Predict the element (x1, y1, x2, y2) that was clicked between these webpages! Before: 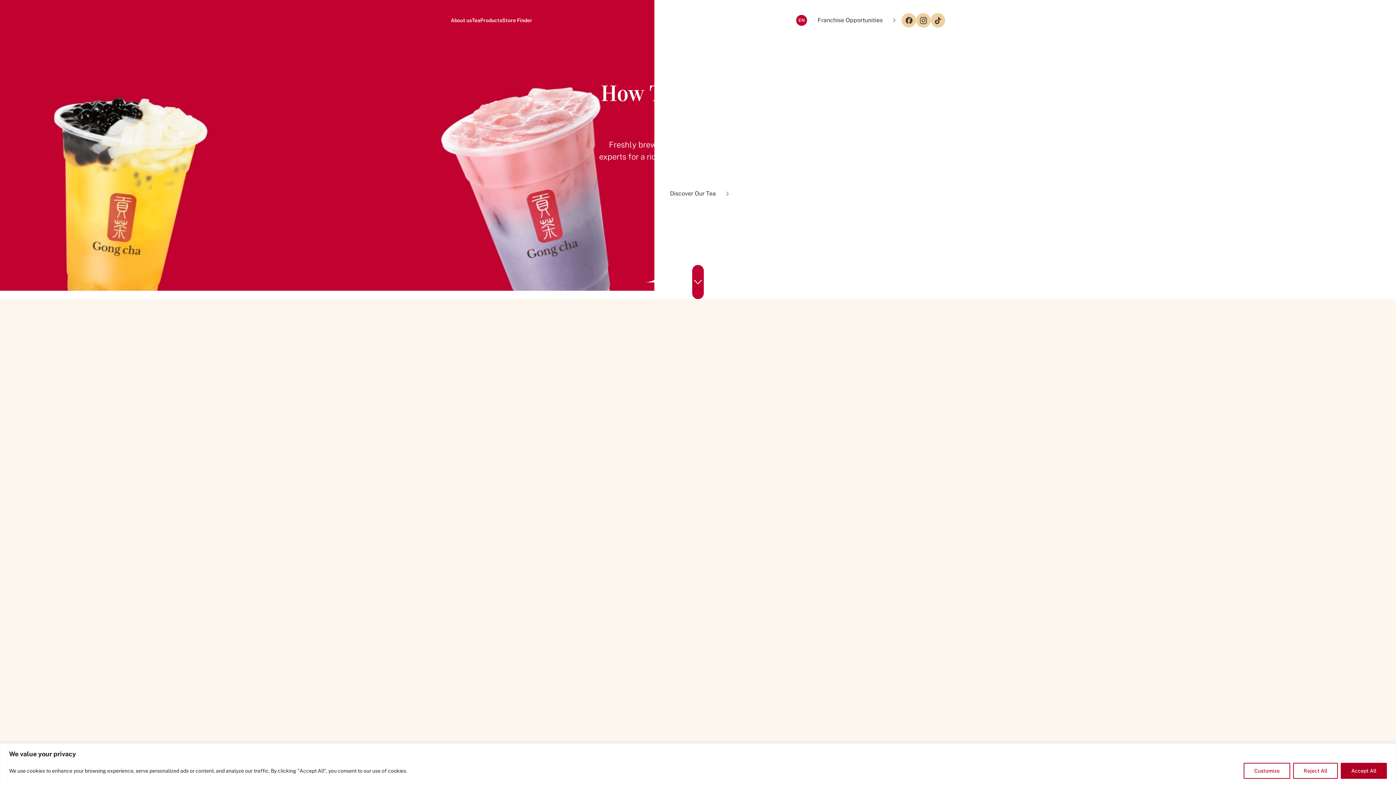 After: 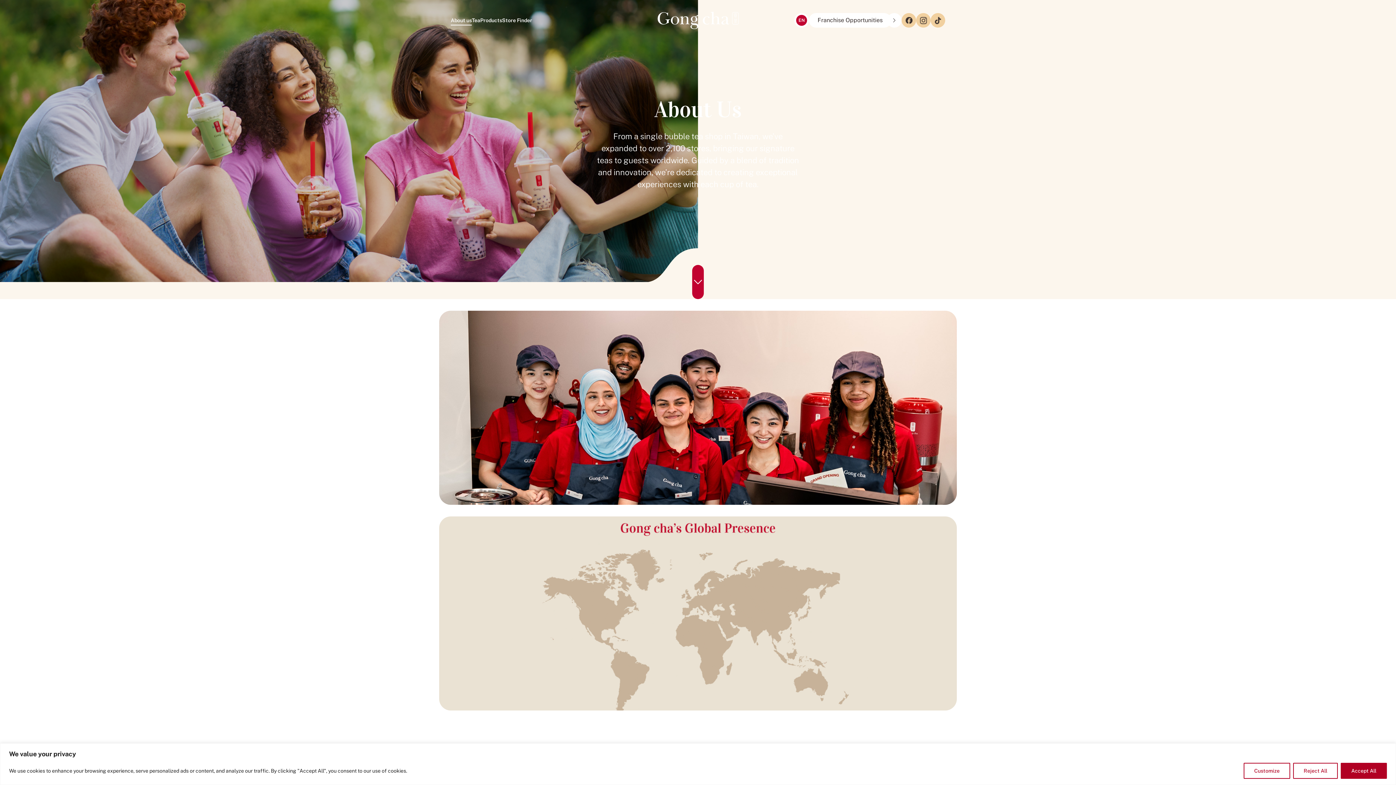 Action: label: About us bbox: (450, 16, 472, 24)